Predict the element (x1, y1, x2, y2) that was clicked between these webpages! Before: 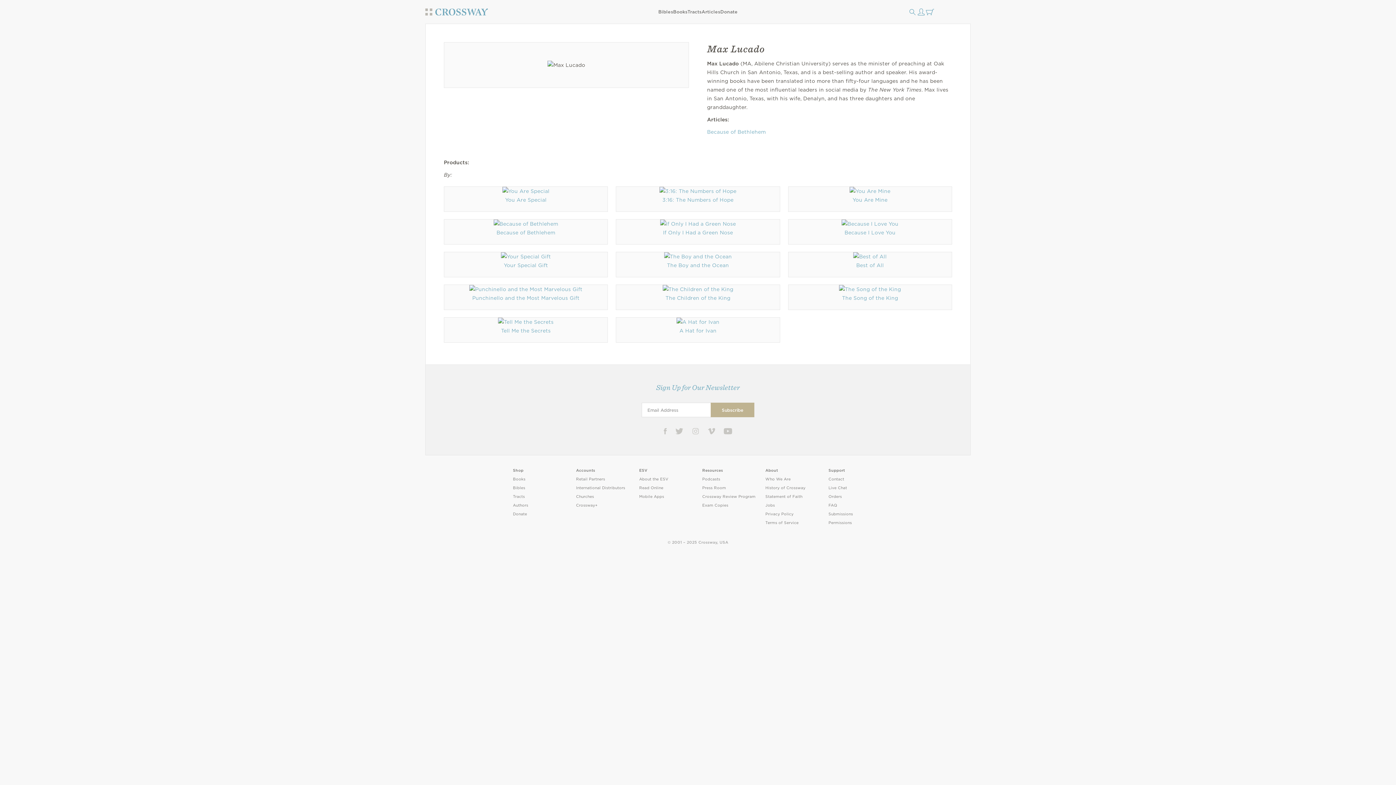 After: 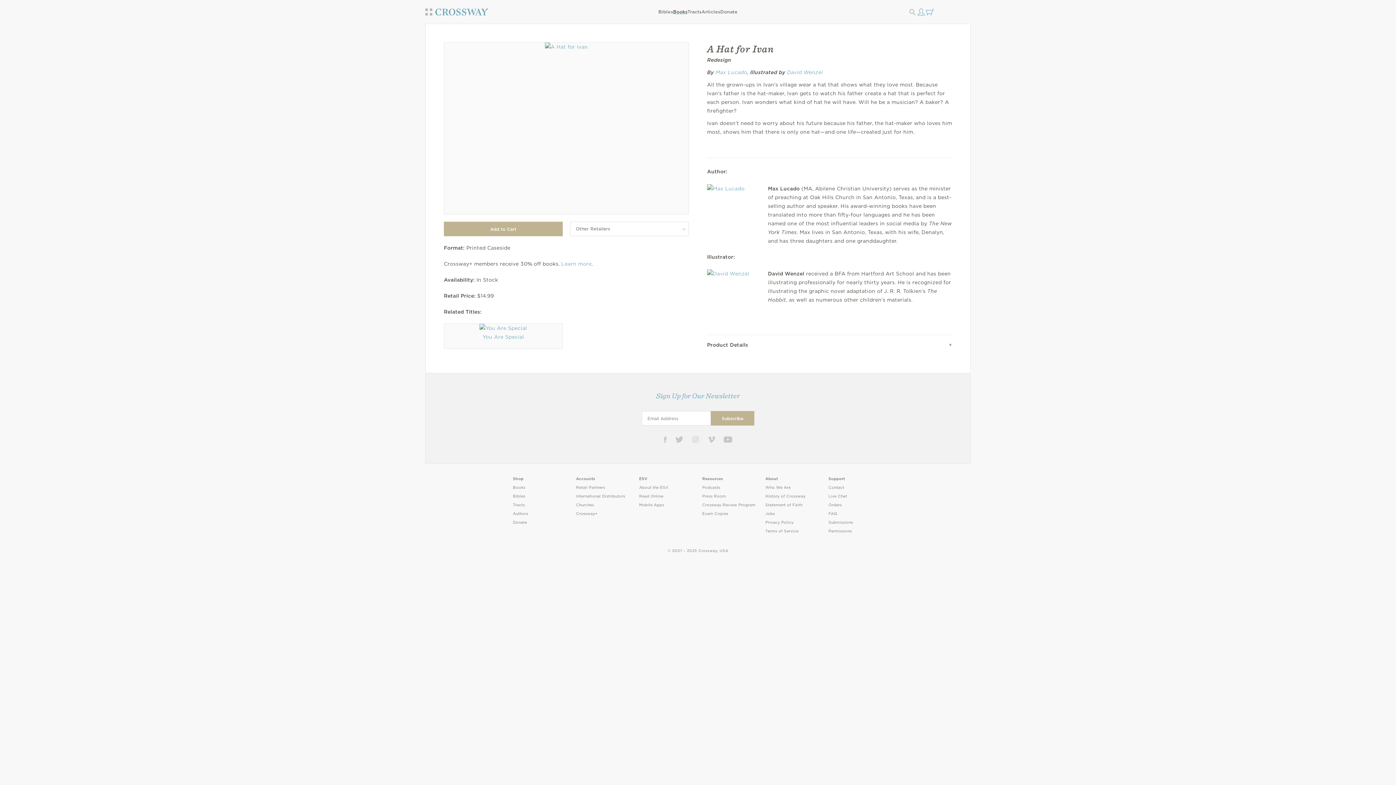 Action: bbox: (679, 326, 716, 335) label: A Hat for Ivan